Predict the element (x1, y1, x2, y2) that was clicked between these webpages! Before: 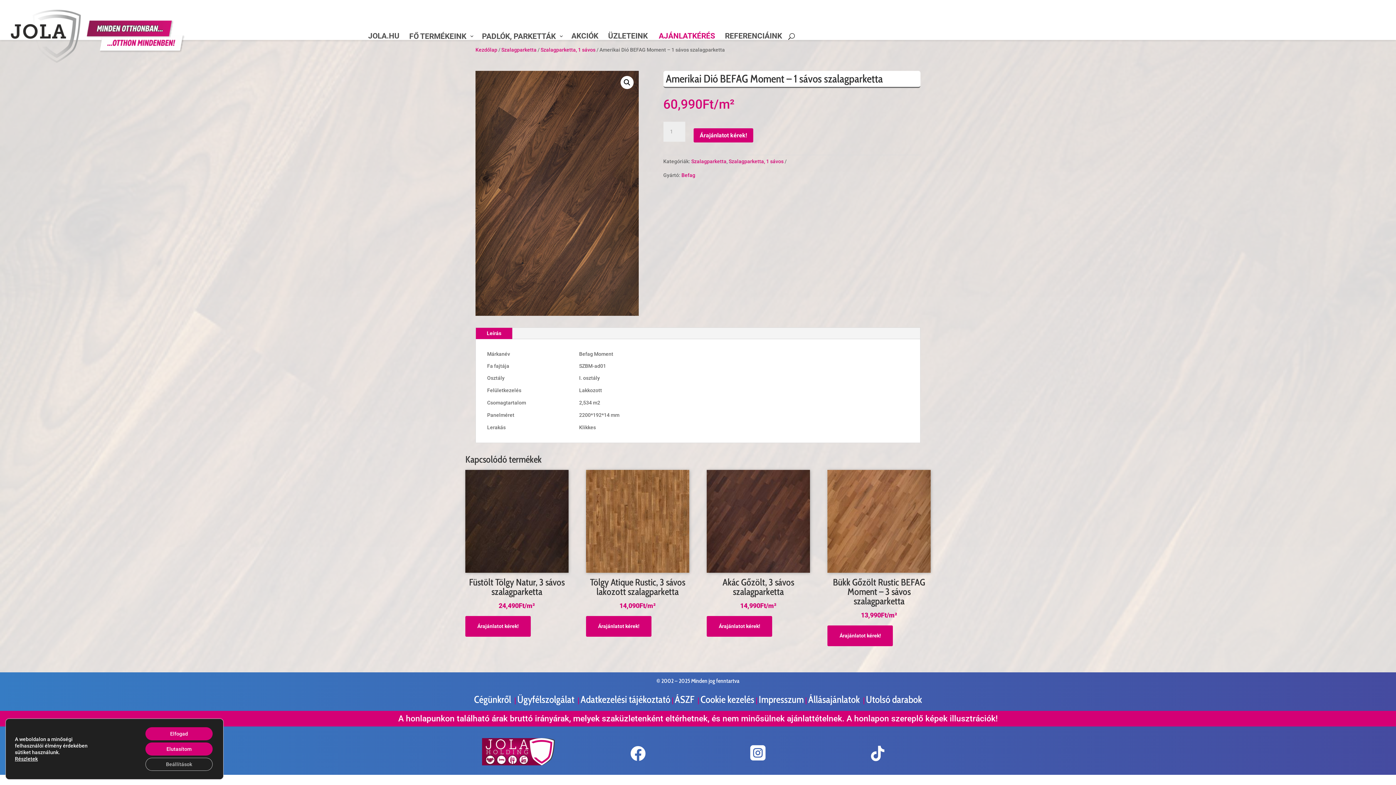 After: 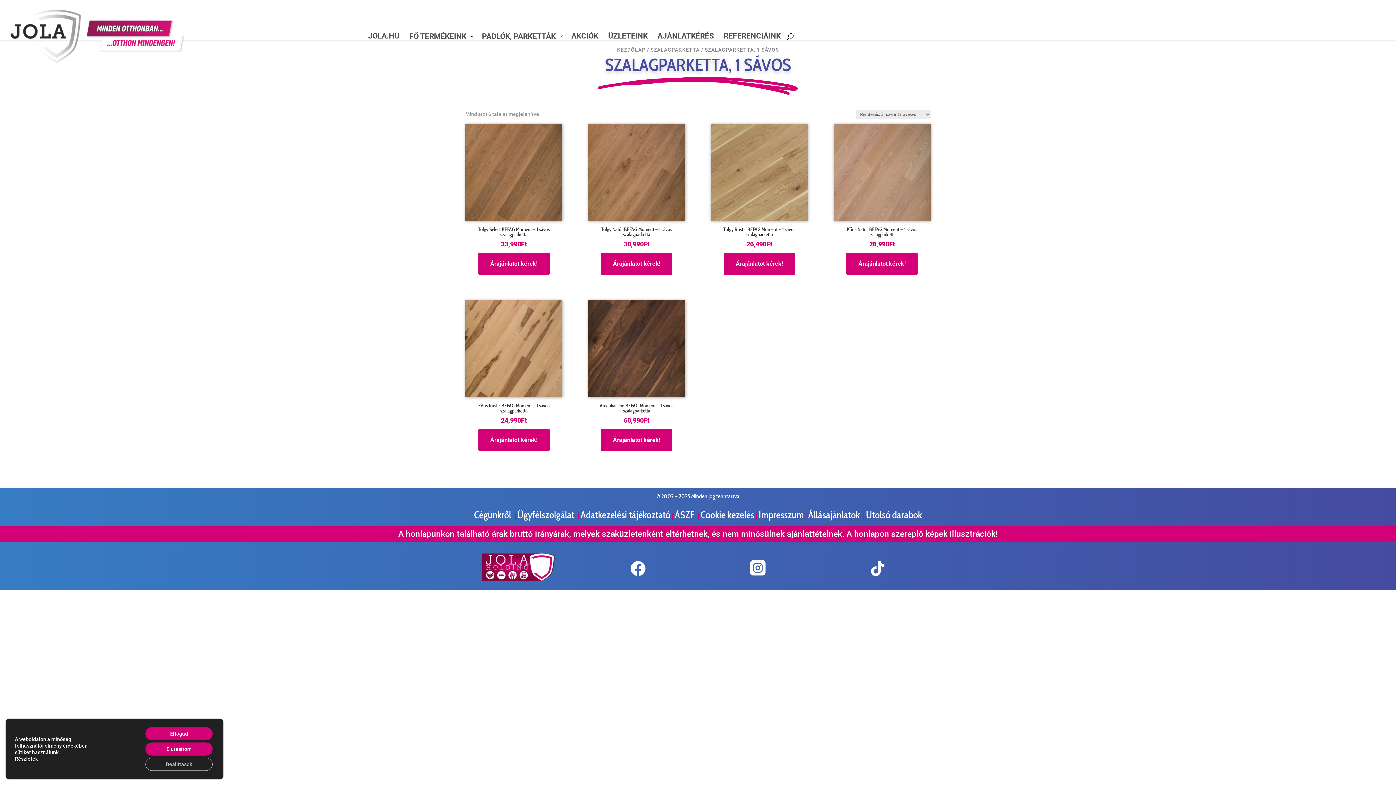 Action: bbox: (728, 158, 783, 164) label: Szalagparketta, 1 sávos